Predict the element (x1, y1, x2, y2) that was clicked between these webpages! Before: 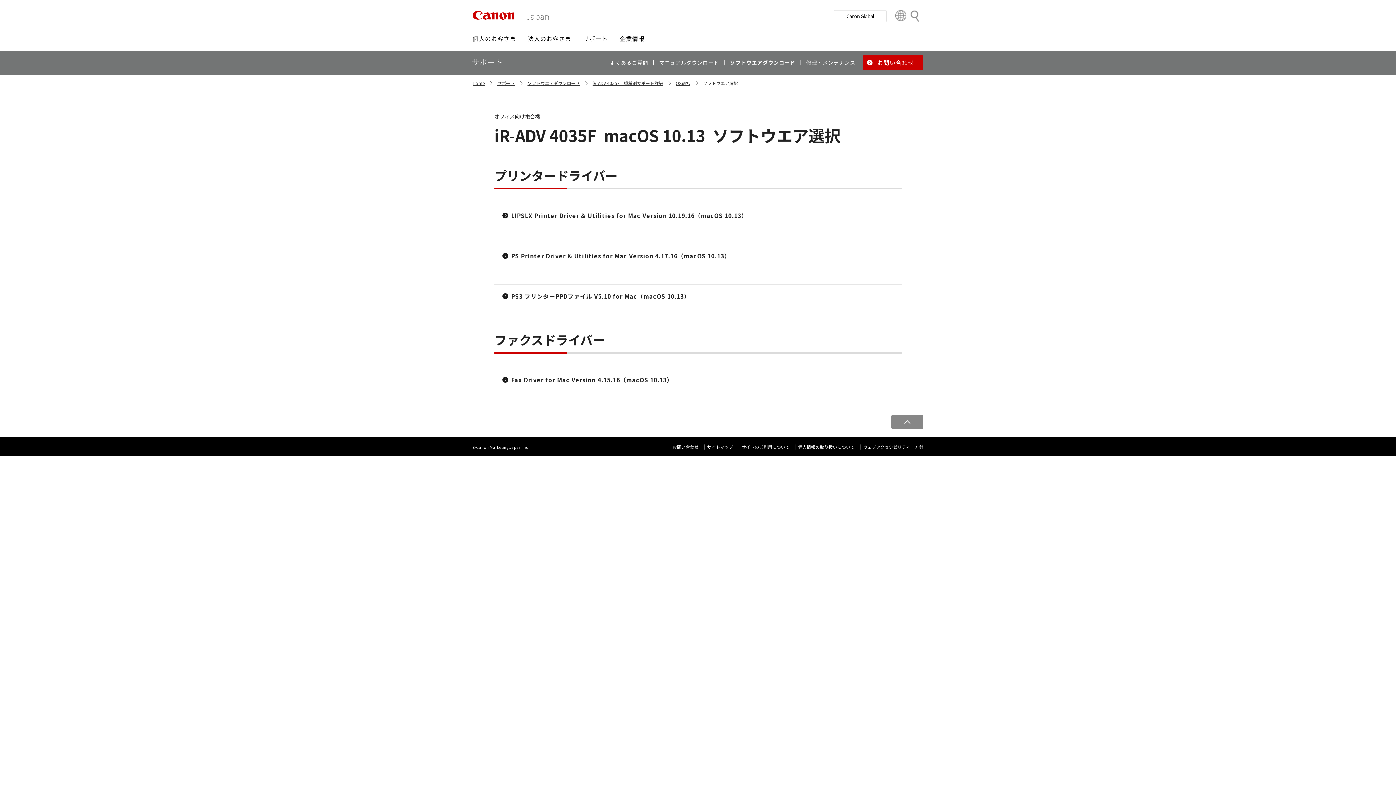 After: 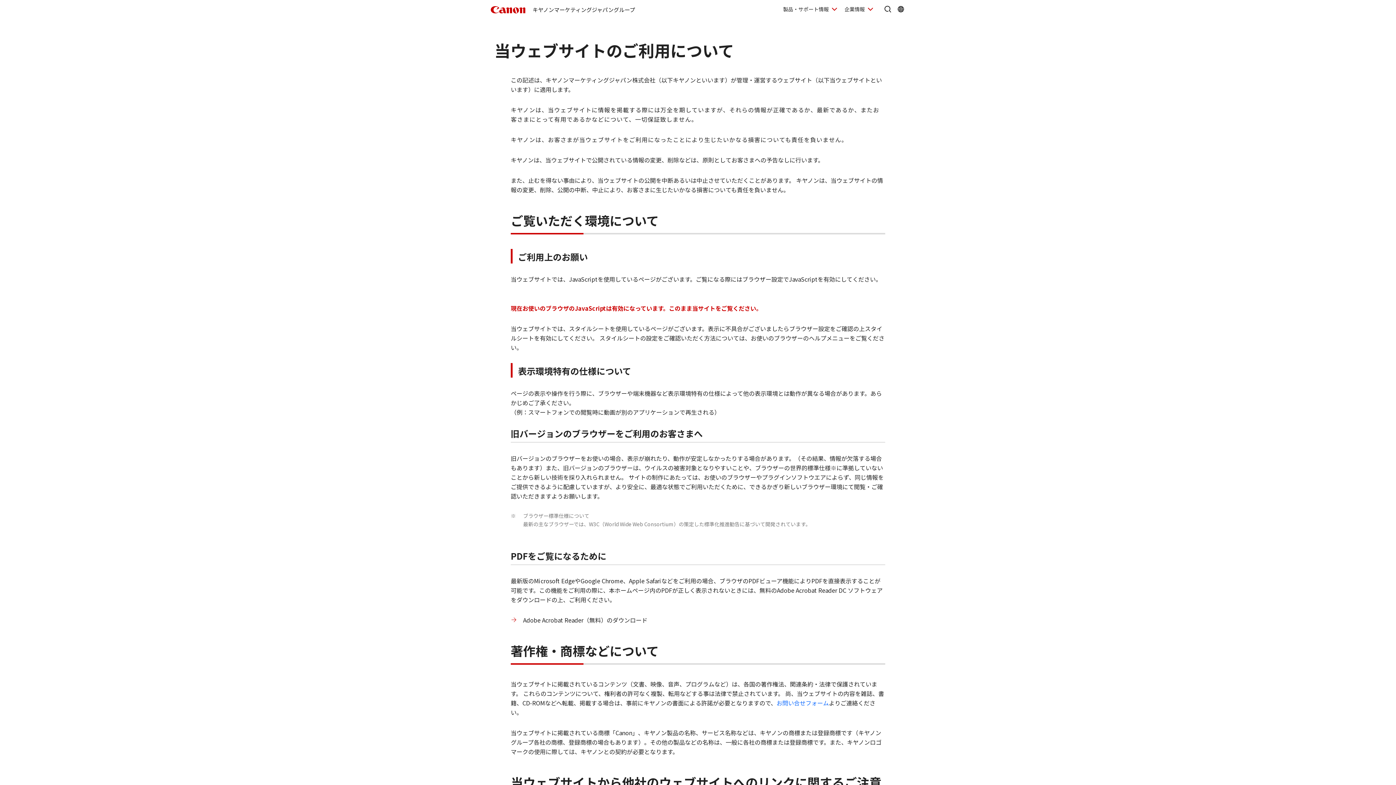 Action: bbox: (741, 443, 789, 450) label: サイトのご利用について